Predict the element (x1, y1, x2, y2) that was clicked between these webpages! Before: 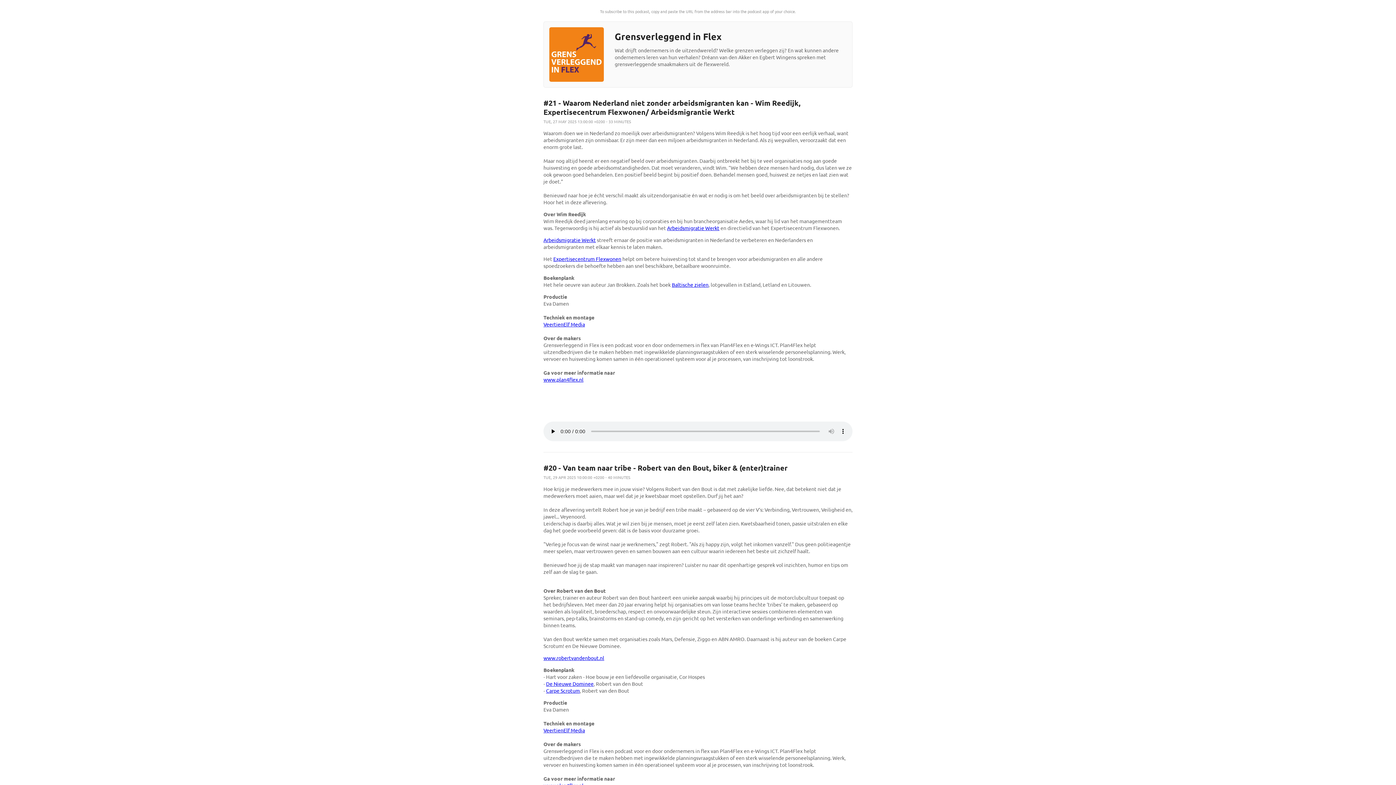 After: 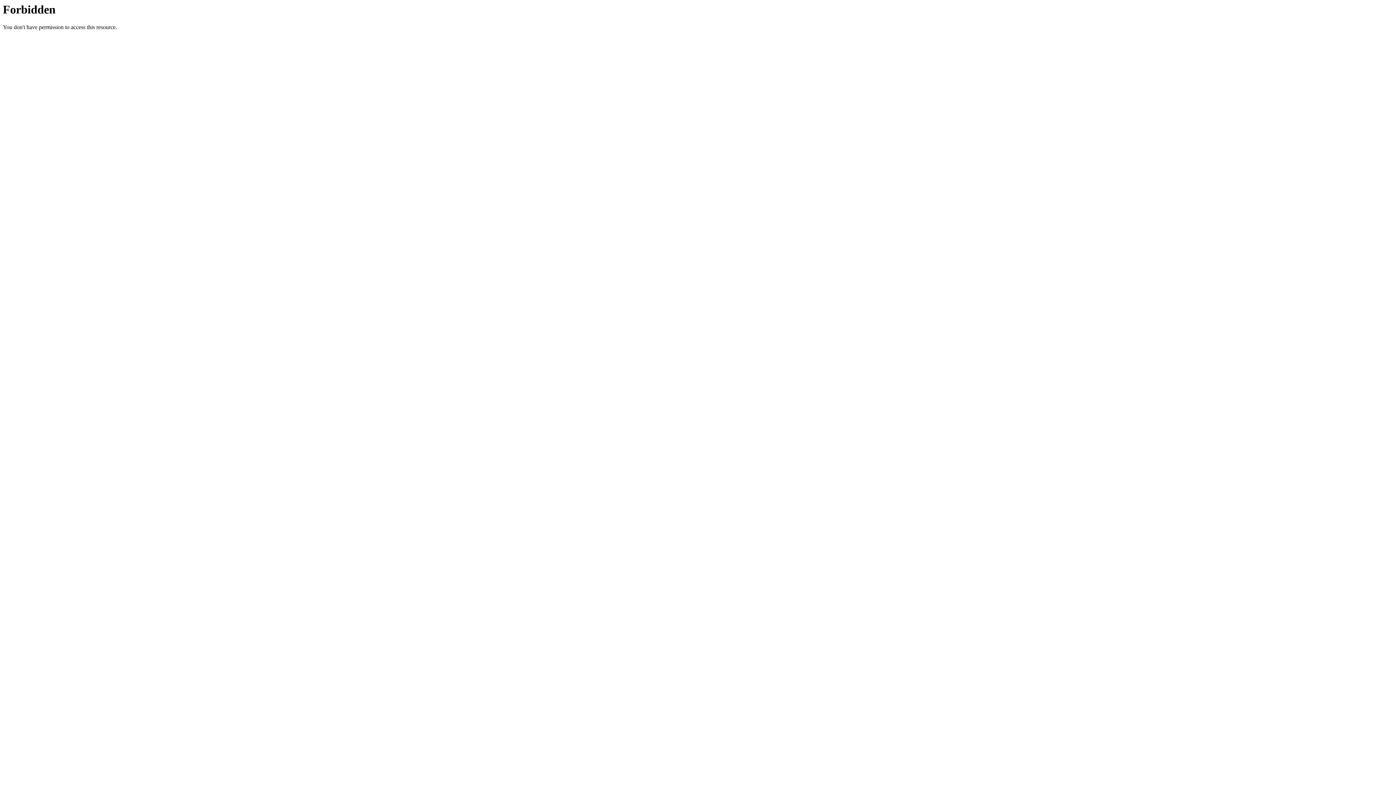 Action: bbox: (543, 321, 585, 327) label: VeertienElf Media